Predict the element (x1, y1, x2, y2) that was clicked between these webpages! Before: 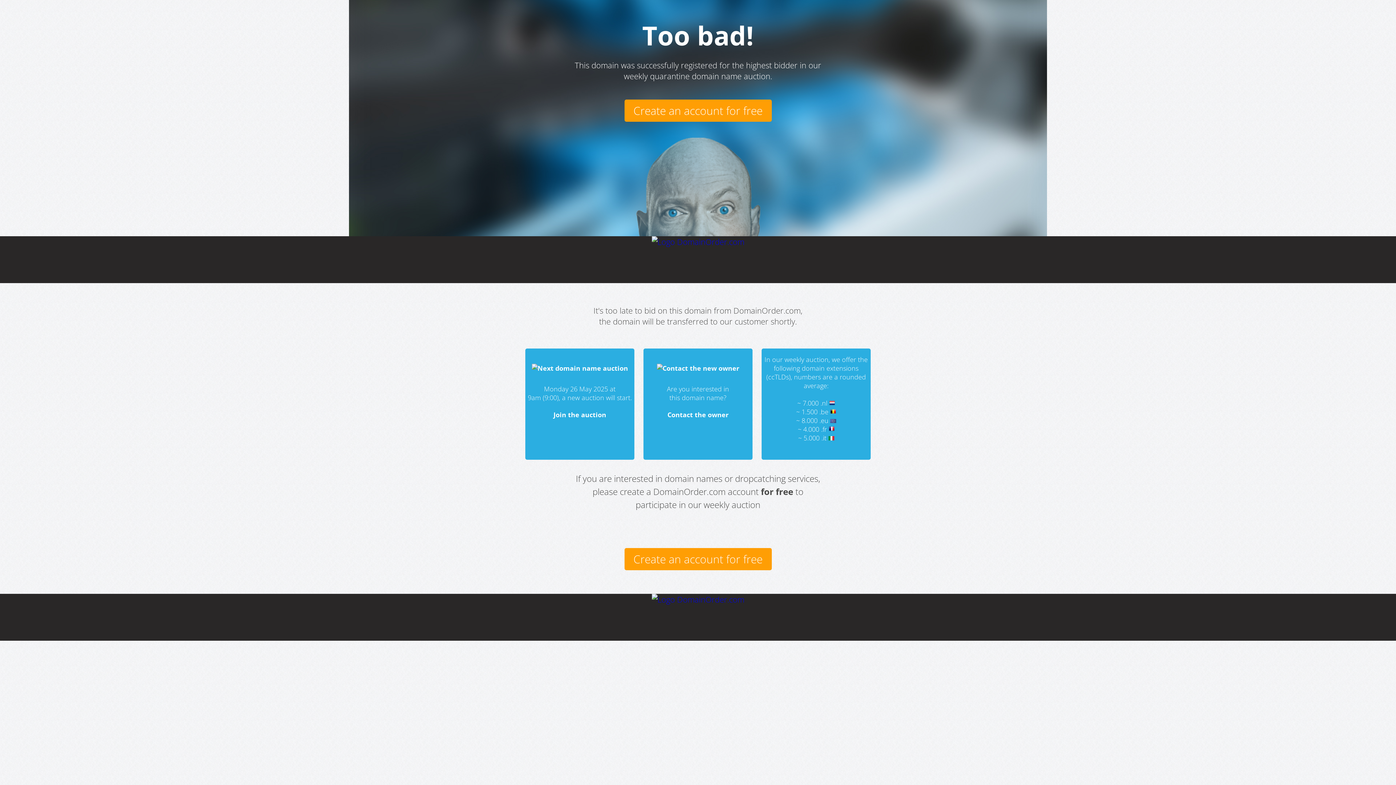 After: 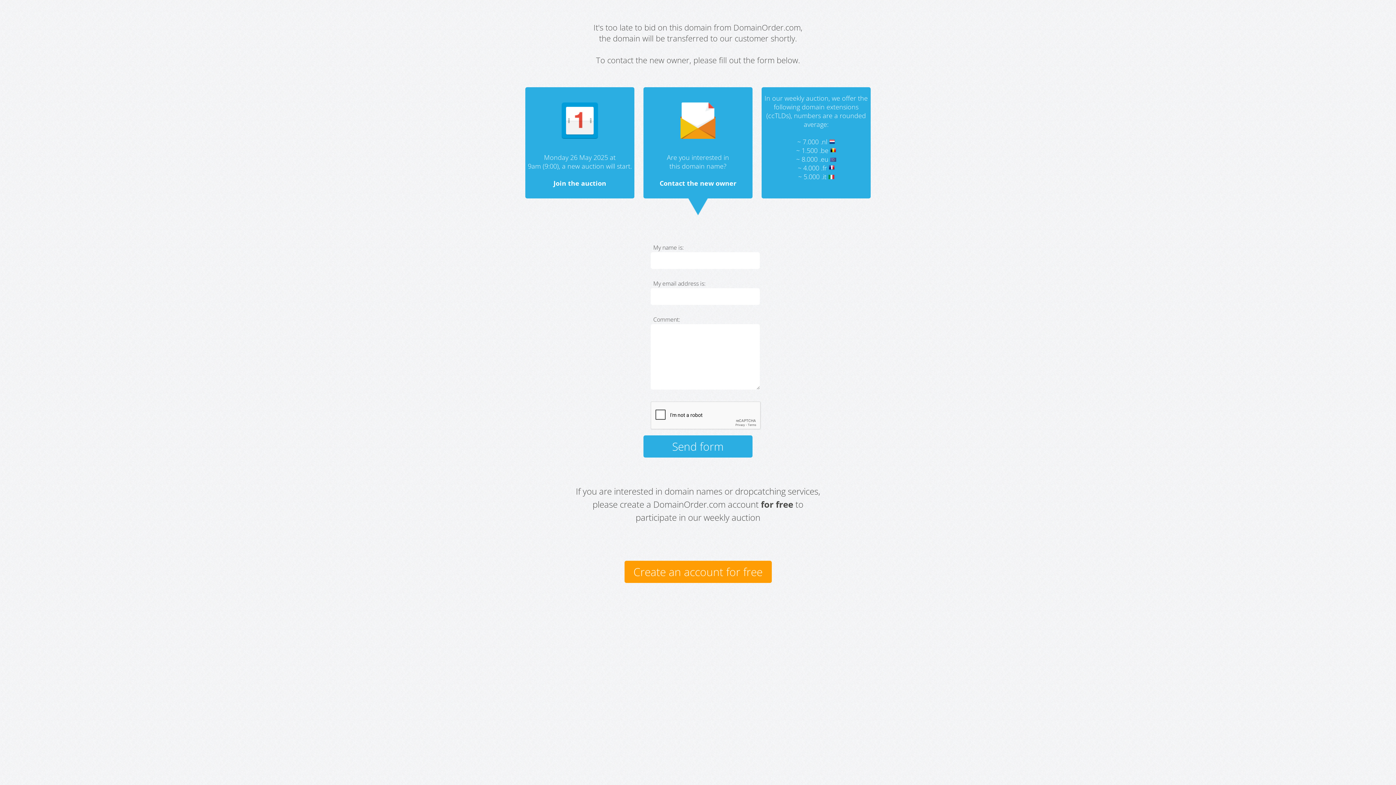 Action: bbox: (667, 410, 728, 419) label: Contact the owner